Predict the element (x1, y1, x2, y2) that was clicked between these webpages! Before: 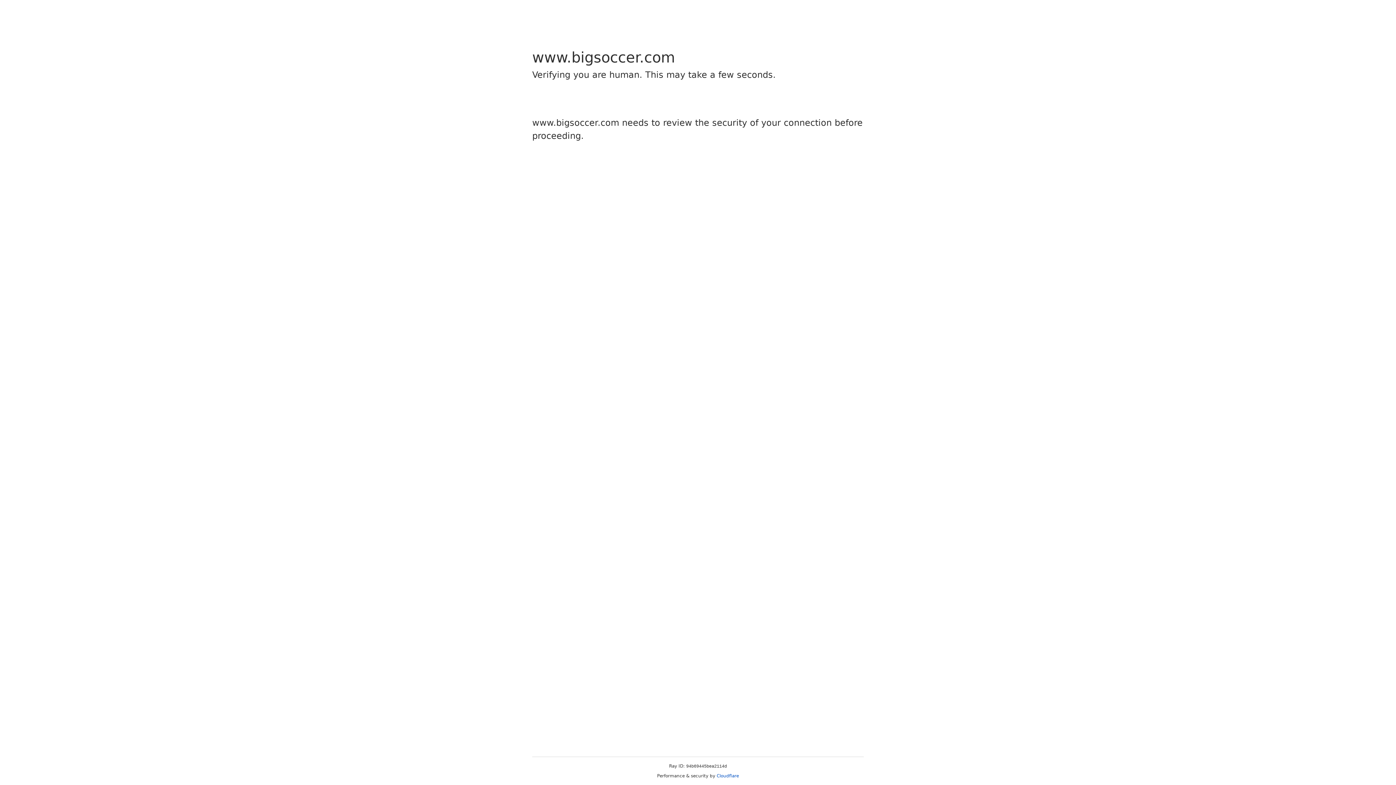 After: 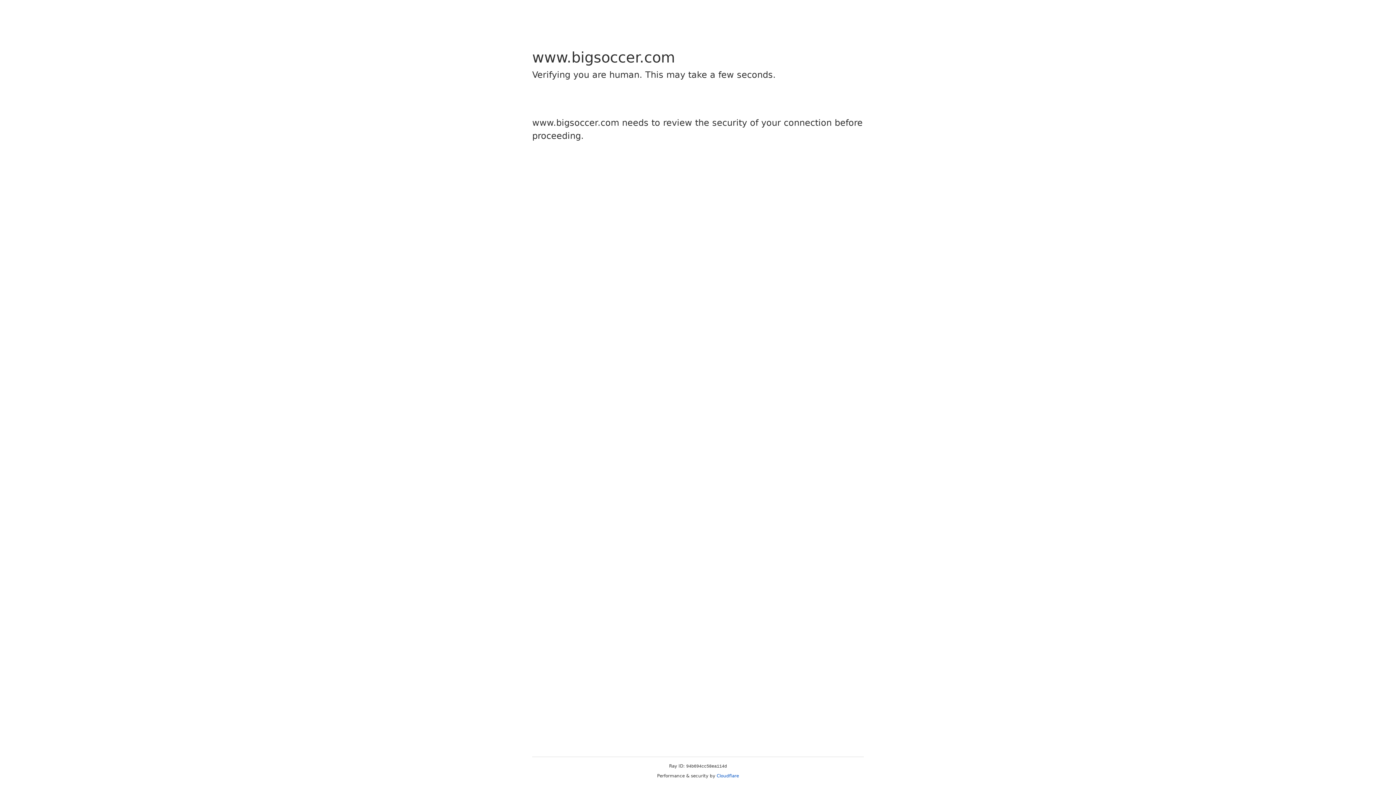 Action: bbox: (716, 773, 739, 778) label: Cloudflare